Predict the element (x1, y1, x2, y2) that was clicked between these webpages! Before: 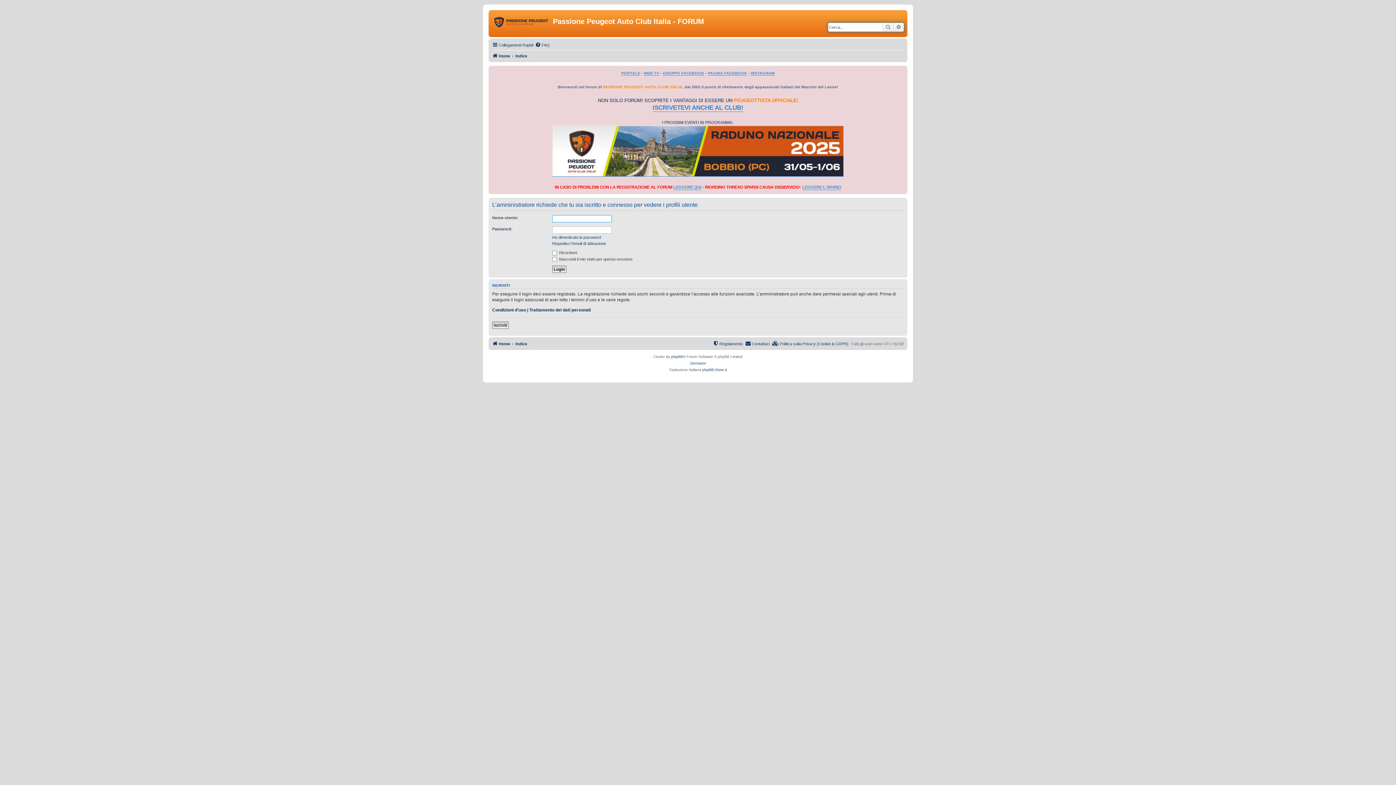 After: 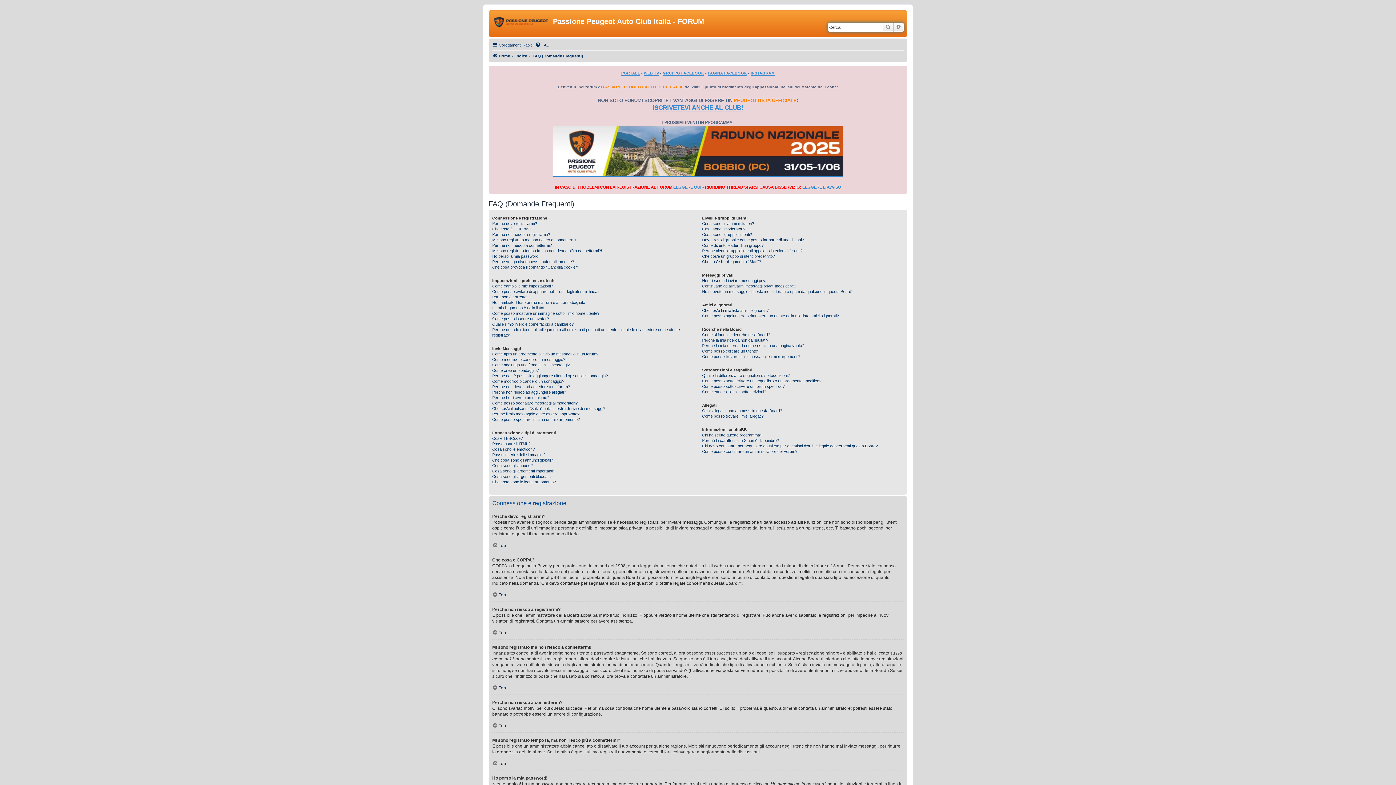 Action: bbox: (535, 40, 549, 49) label: FAQ